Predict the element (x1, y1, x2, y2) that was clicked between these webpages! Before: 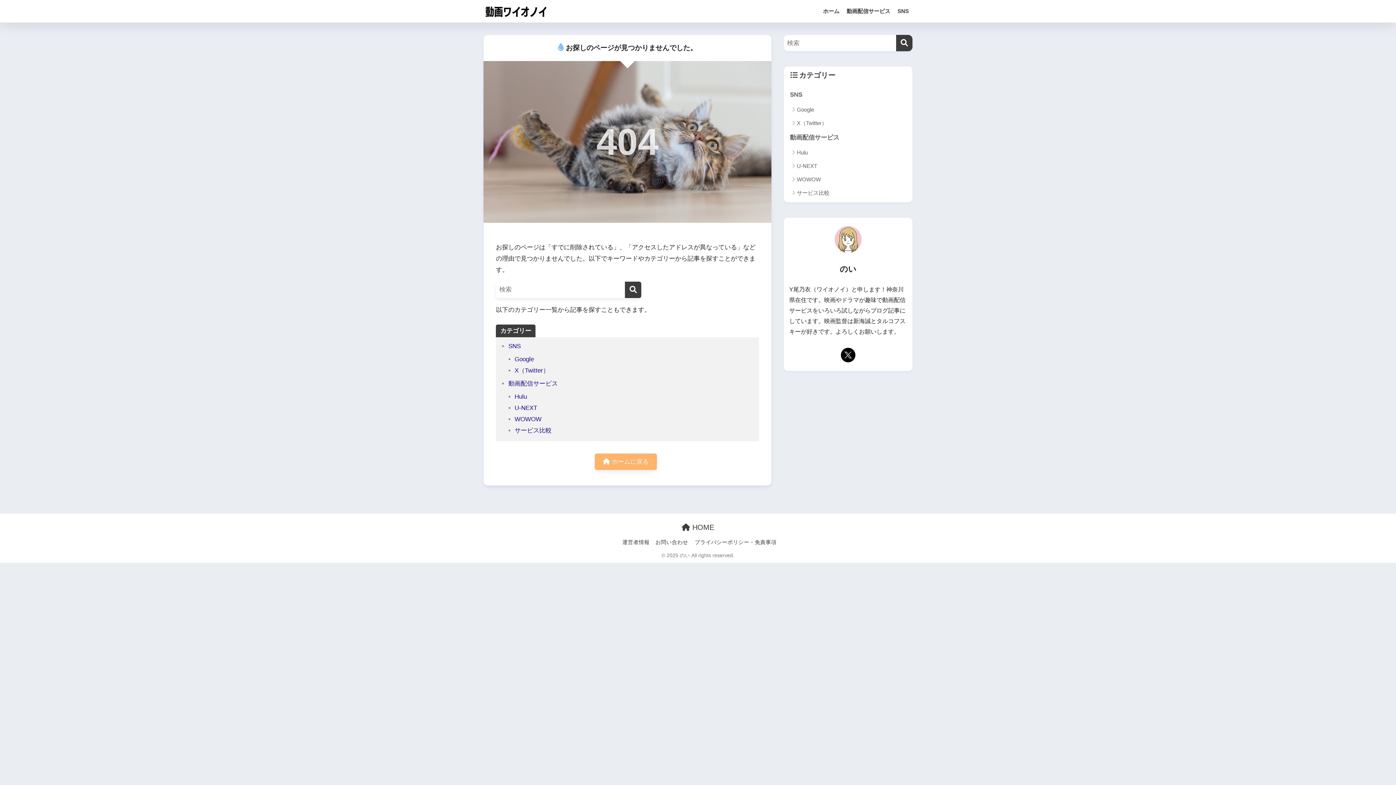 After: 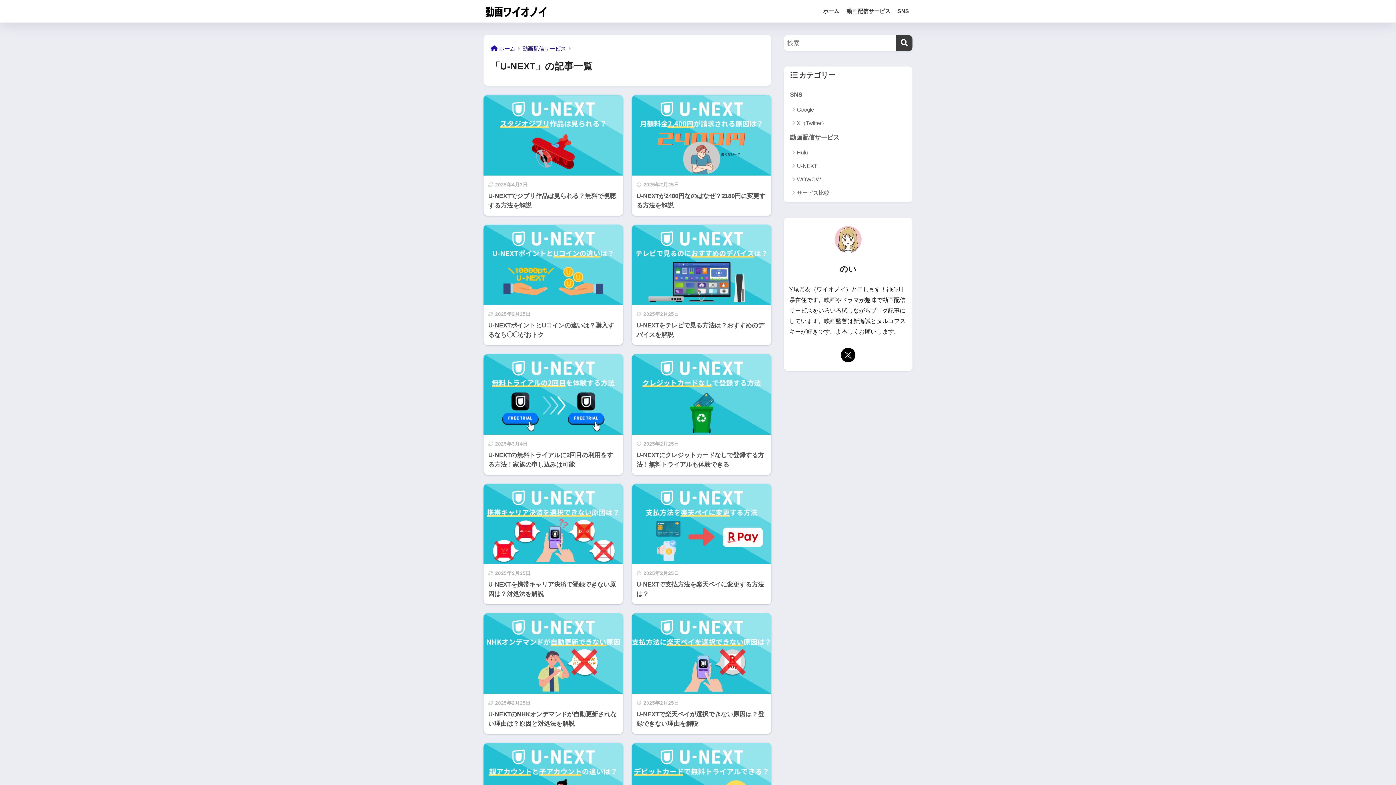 Action: label: U-NEXT bbox: (514, 404, 537, 411)